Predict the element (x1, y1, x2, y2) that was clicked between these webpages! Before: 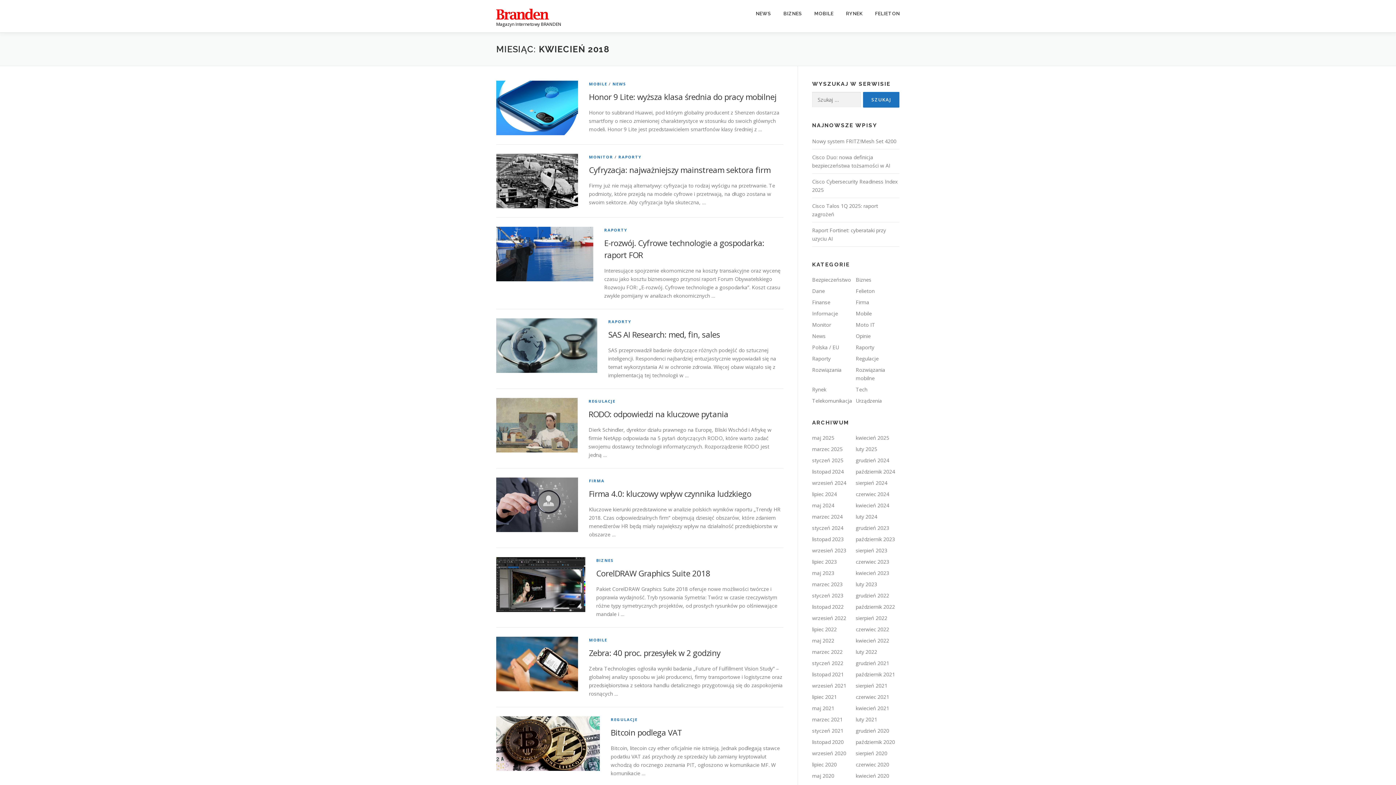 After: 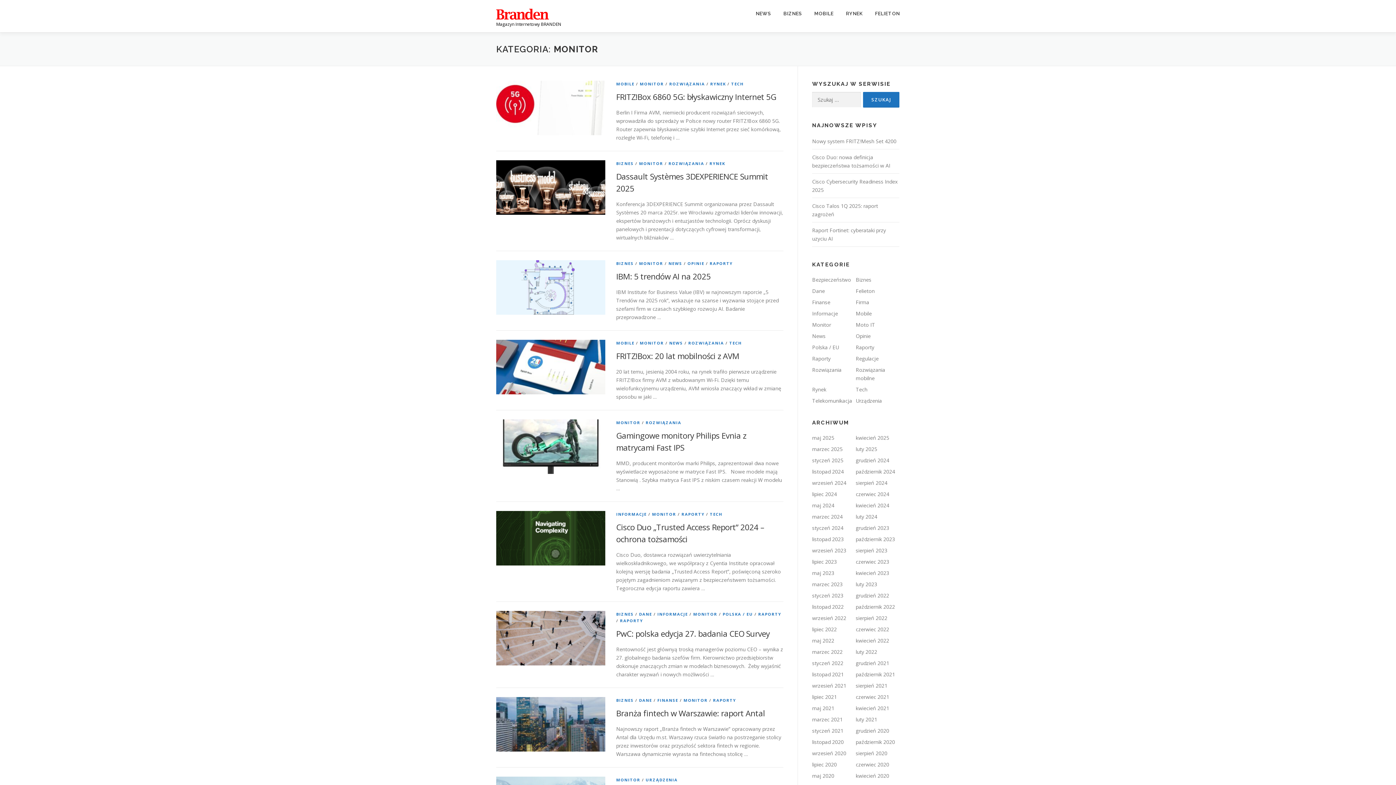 Action: bbox: (812, 321, 831, 328) label: Monitor